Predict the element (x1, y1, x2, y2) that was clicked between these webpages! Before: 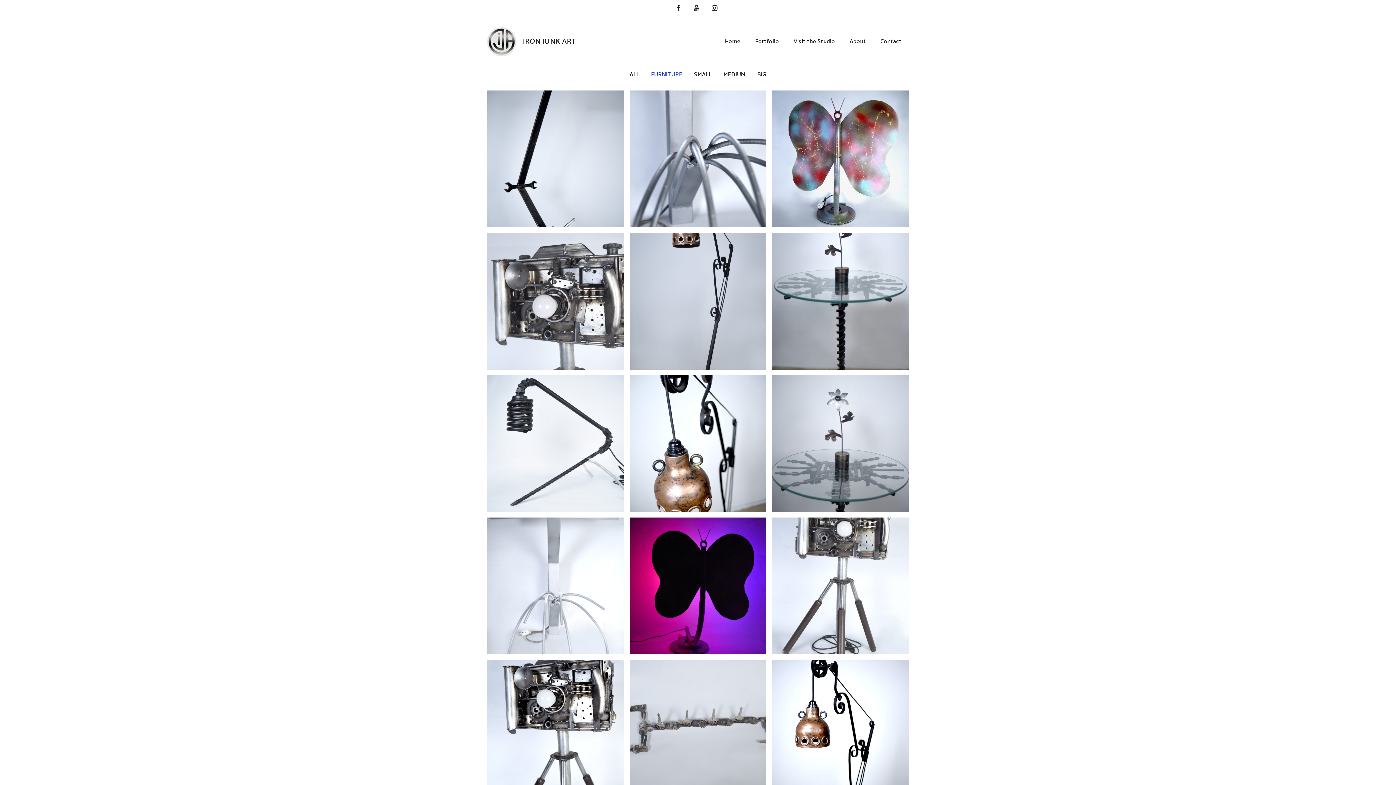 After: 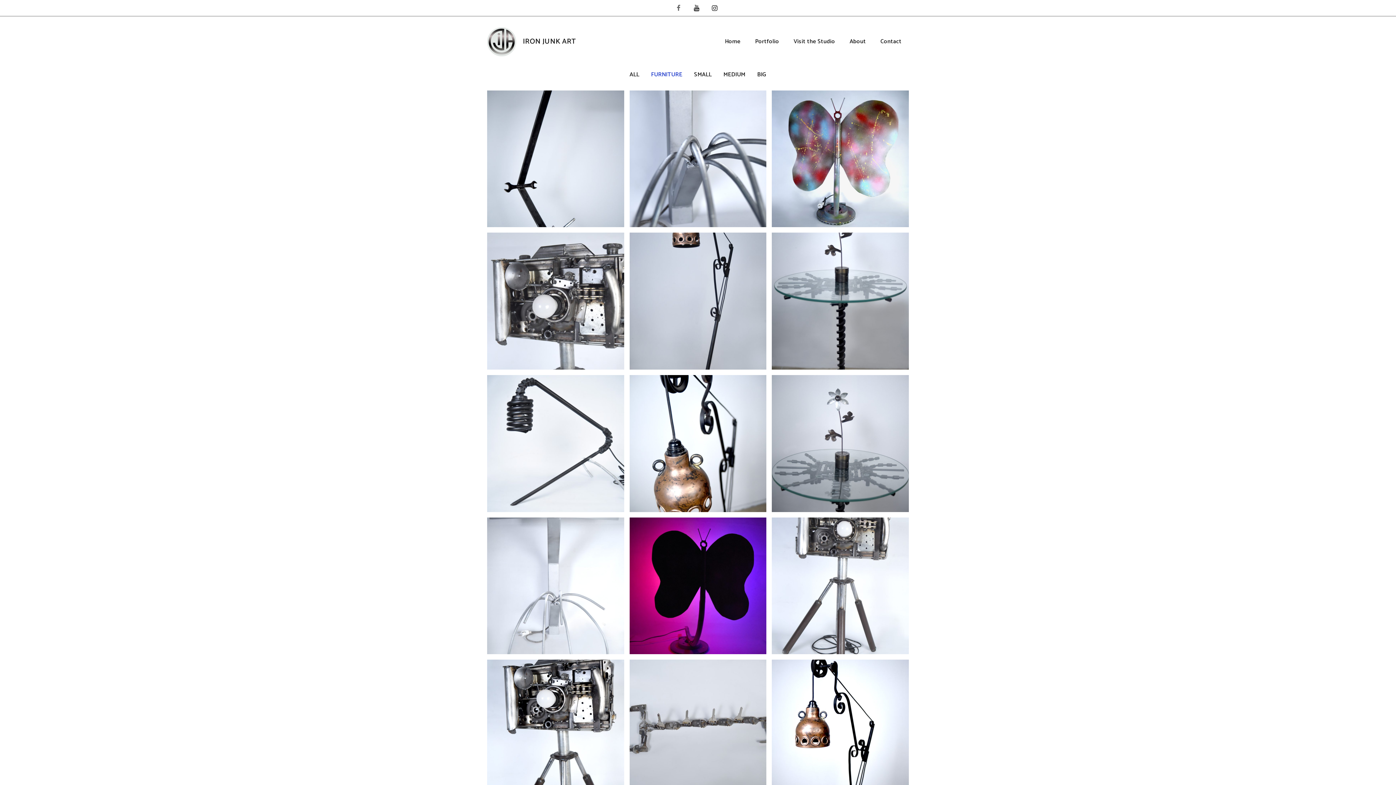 Action: label: Facebook bbox: (671, 4, 686, 13)